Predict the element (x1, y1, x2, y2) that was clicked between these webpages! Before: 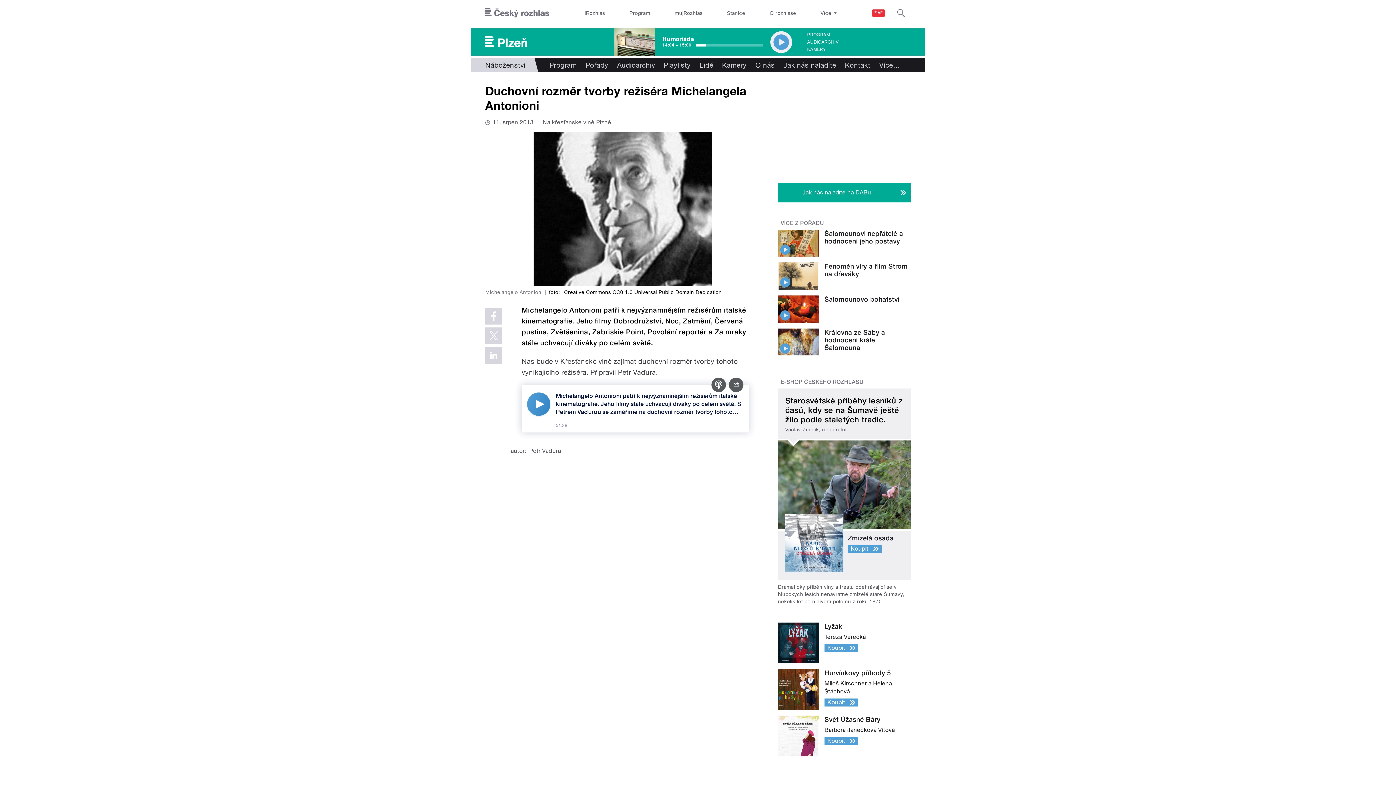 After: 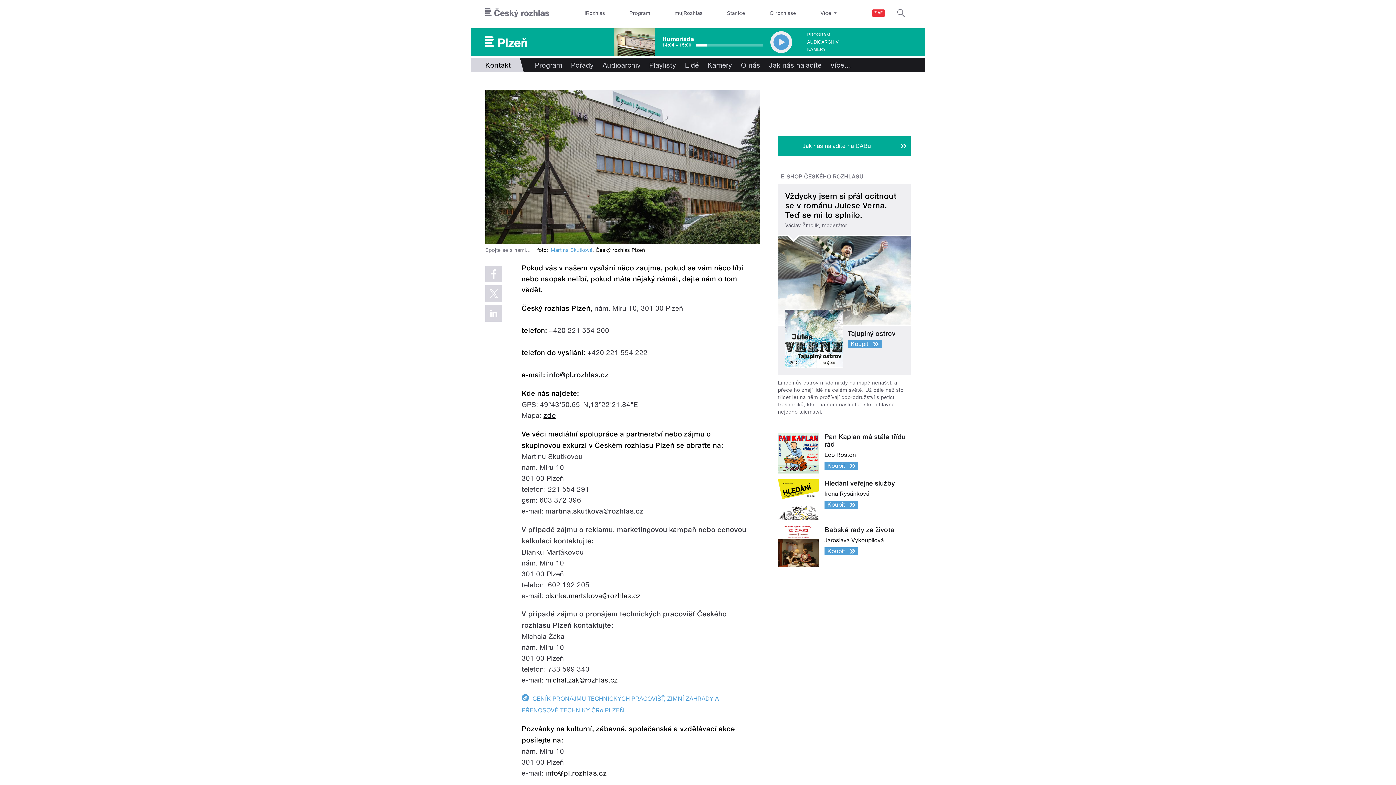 Action: bbox: (840, 57, 875, 72) label: Kontakt